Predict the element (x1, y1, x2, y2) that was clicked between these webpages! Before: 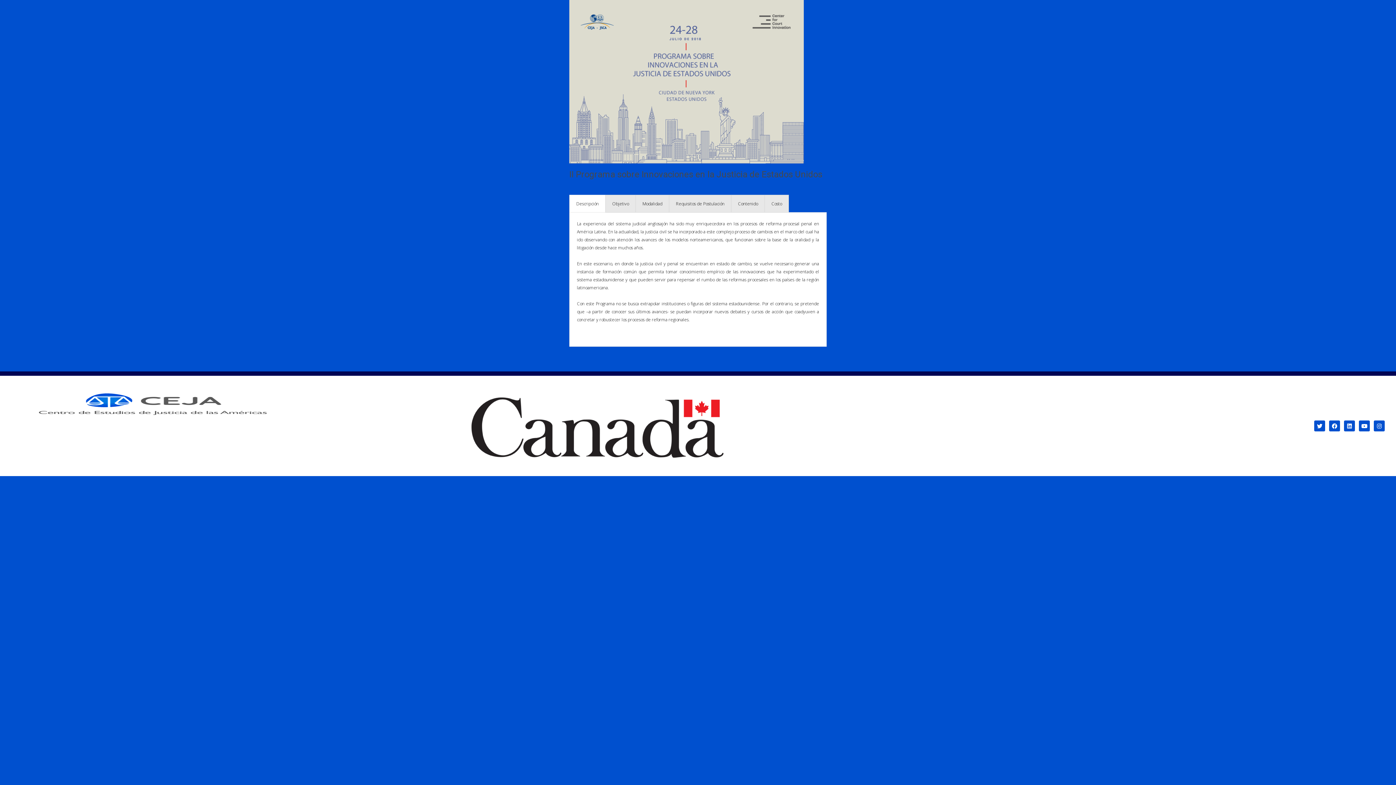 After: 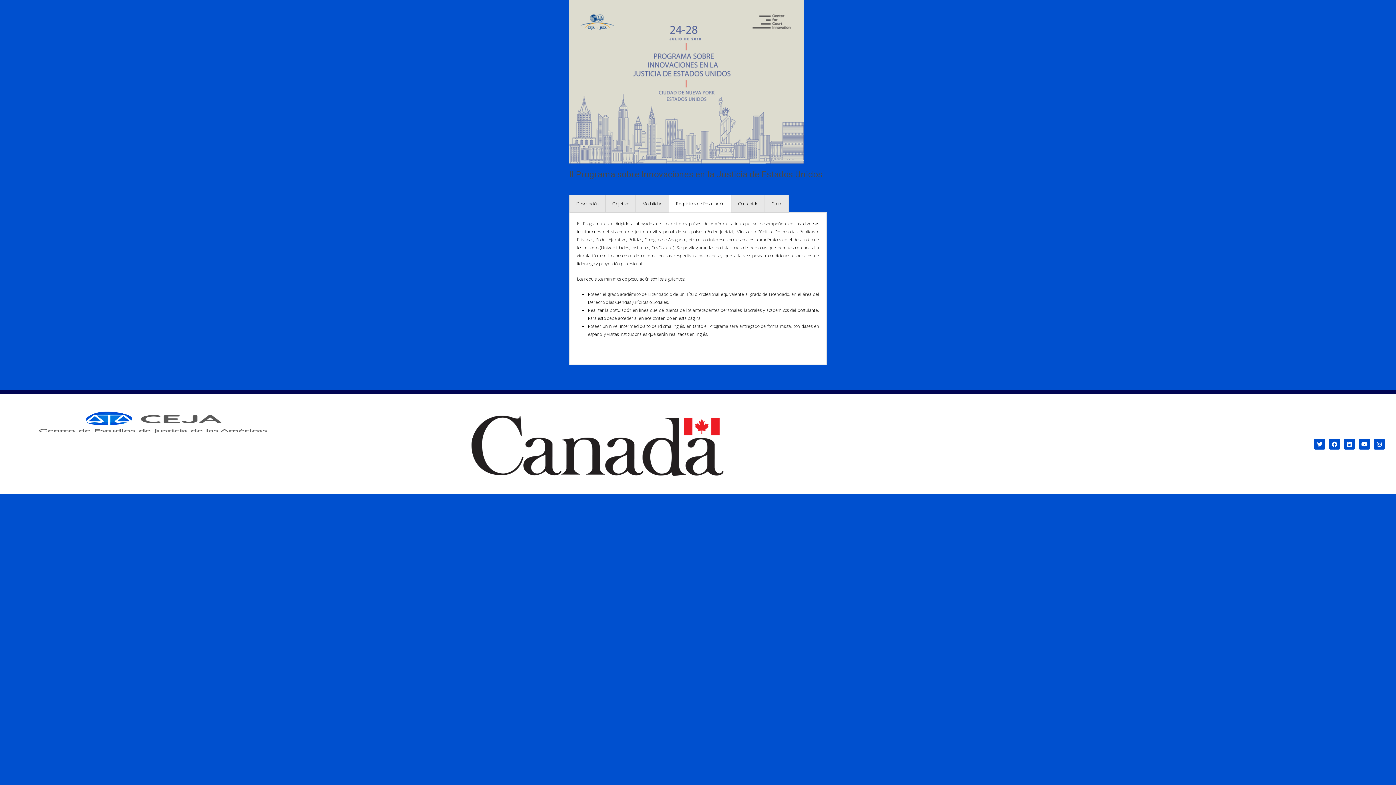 Action: bbox: (669, 194, 731, 212) label: Requisitos de Postulación